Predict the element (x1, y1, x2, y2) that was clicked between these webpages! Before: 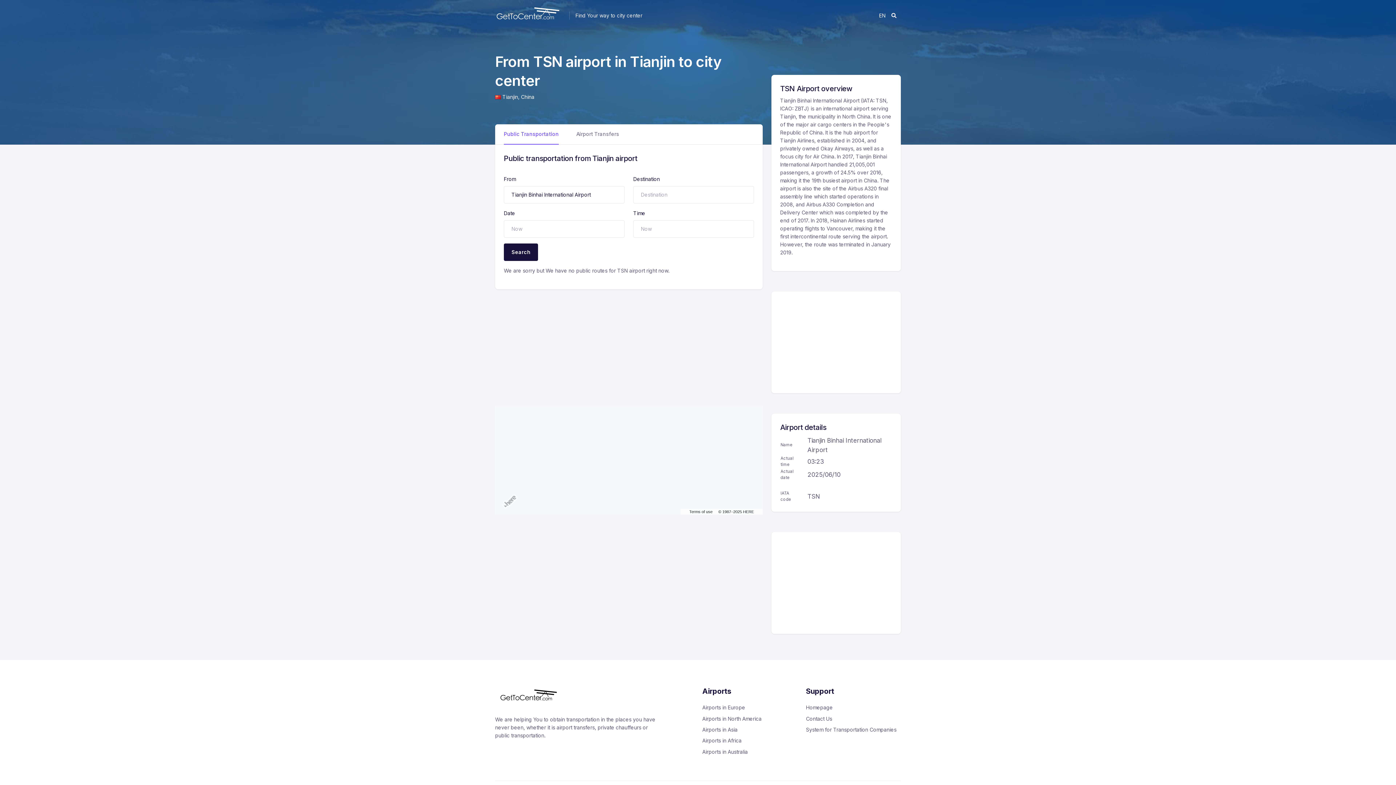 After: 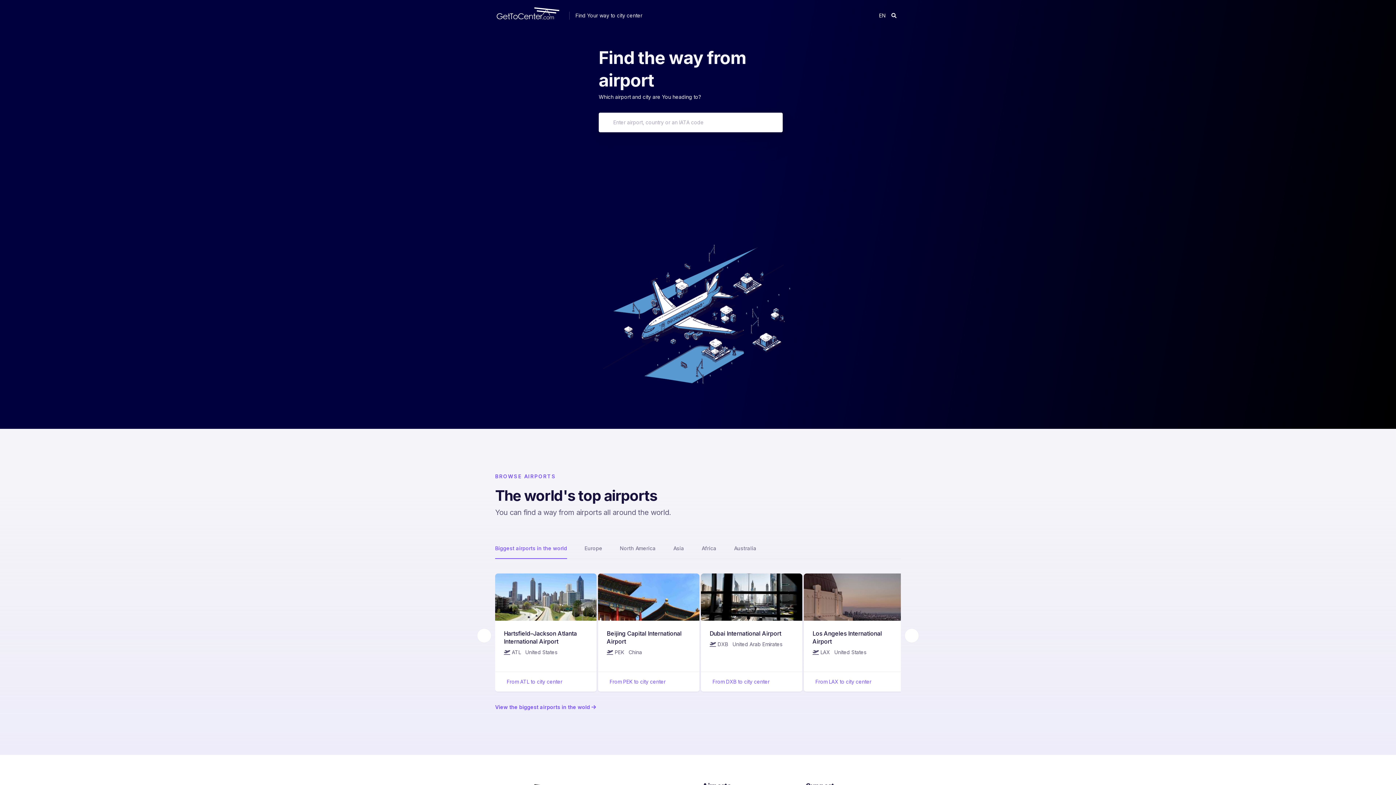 Action: bbox: (806, 702, 901, 713) label: Homepage